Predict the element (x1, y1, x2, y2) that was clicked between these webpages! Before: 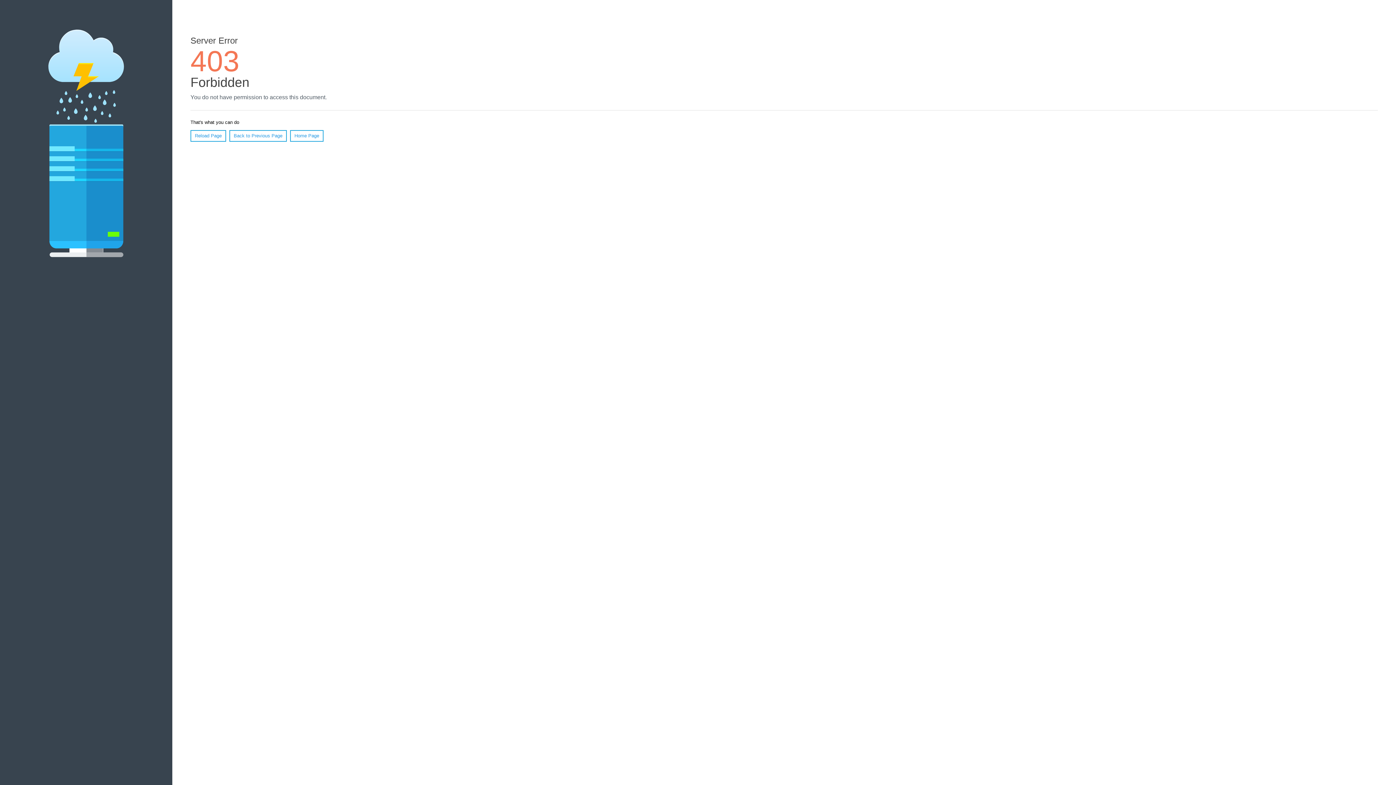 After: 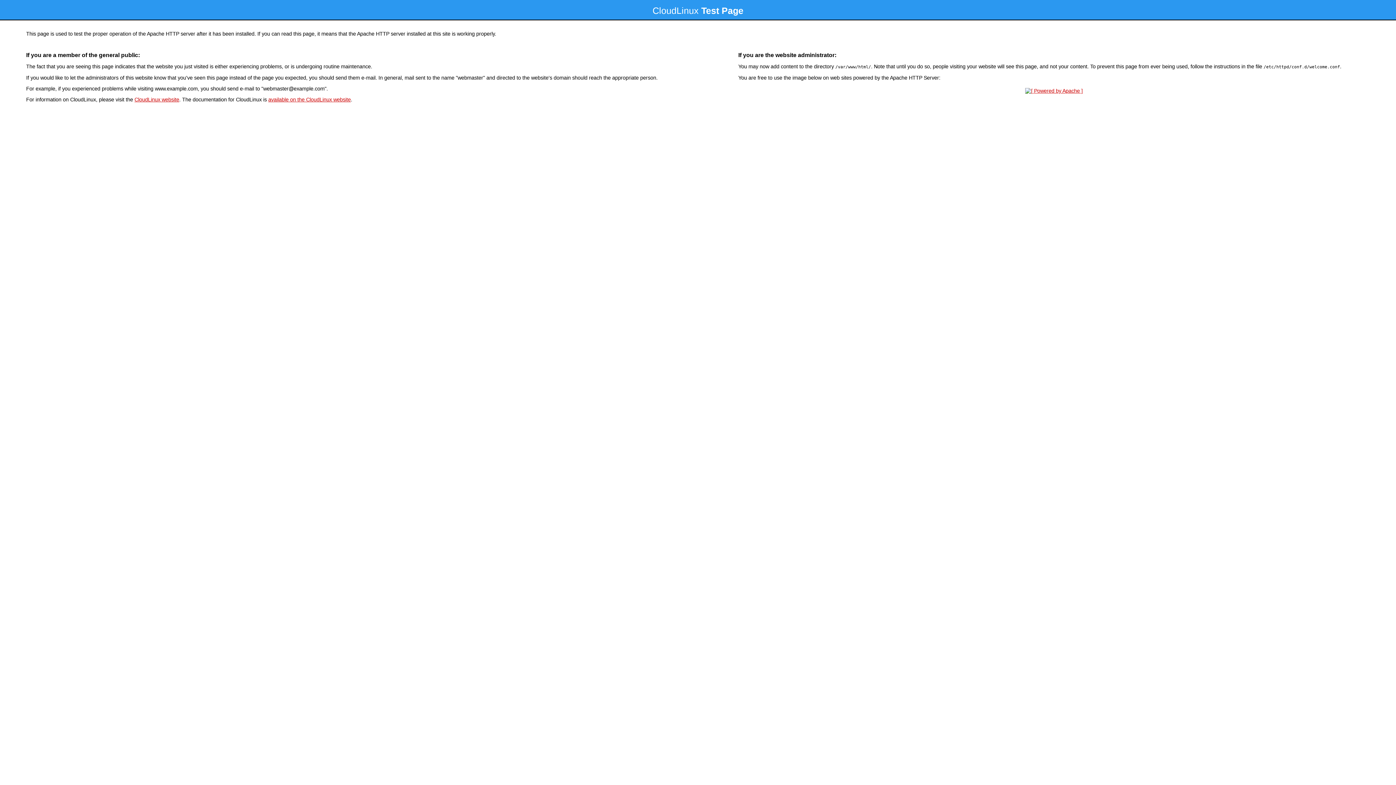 Action: bbox: (290, 130, 323, 141) label: Home Page